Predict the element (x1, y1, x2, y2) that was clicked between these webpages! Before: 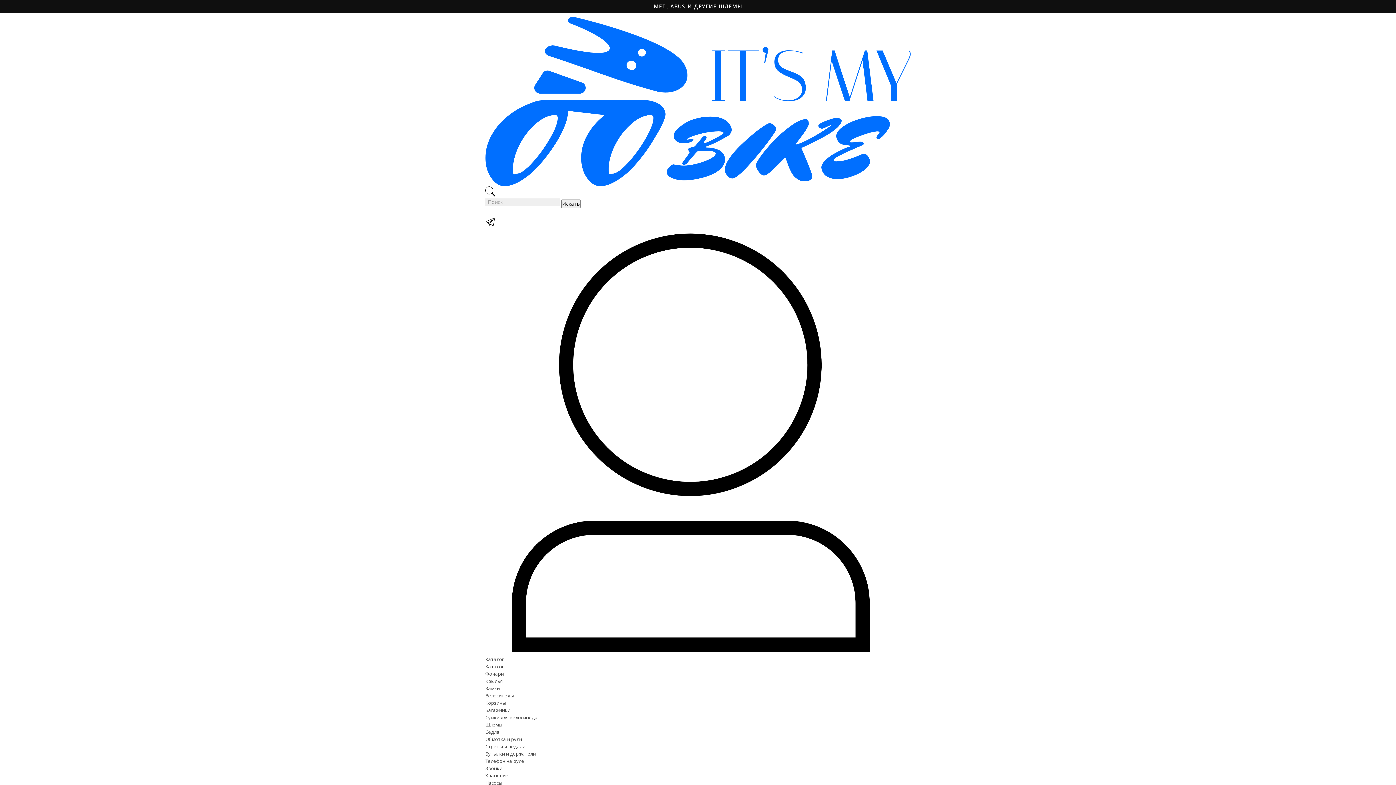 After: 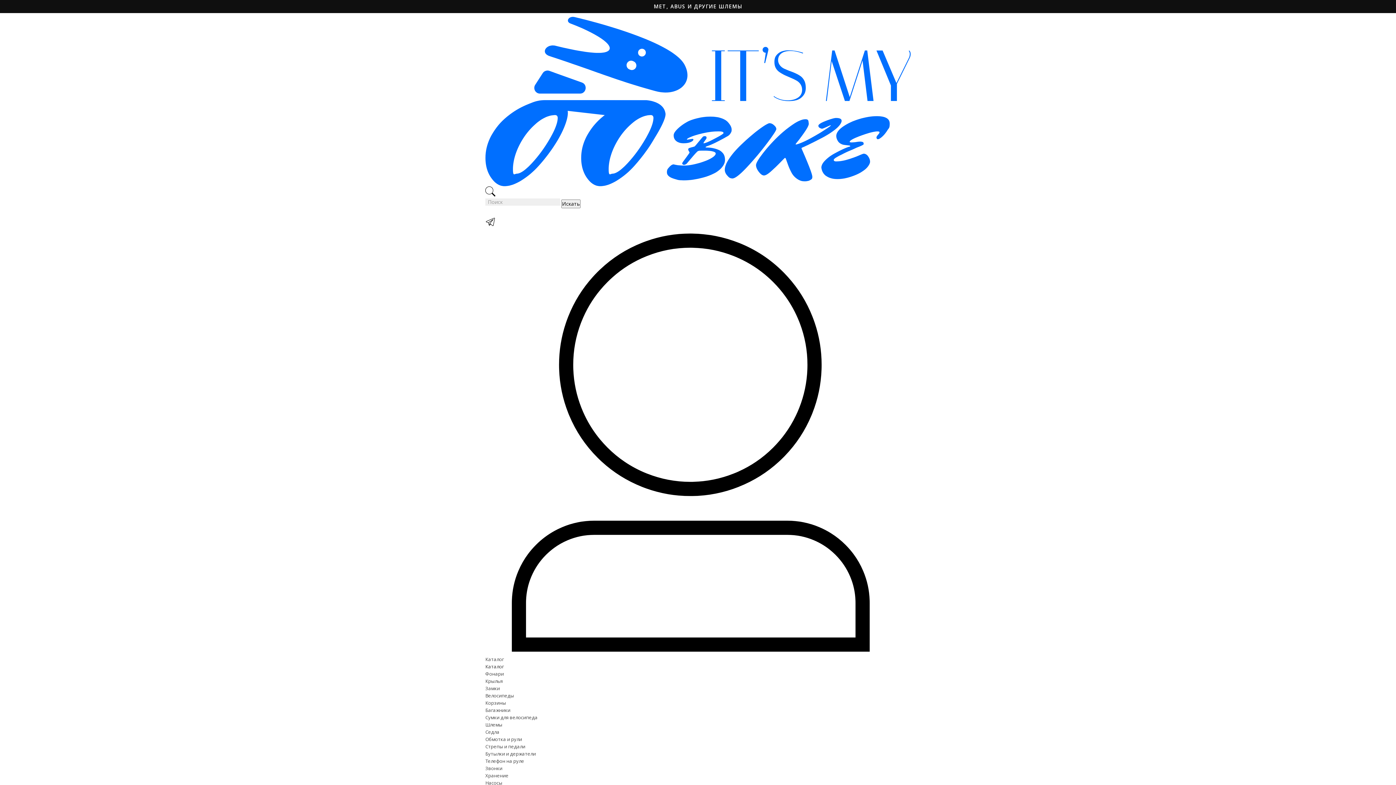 Action: label: Бутылки и держатели bbox: (485, 751, 536, 757)